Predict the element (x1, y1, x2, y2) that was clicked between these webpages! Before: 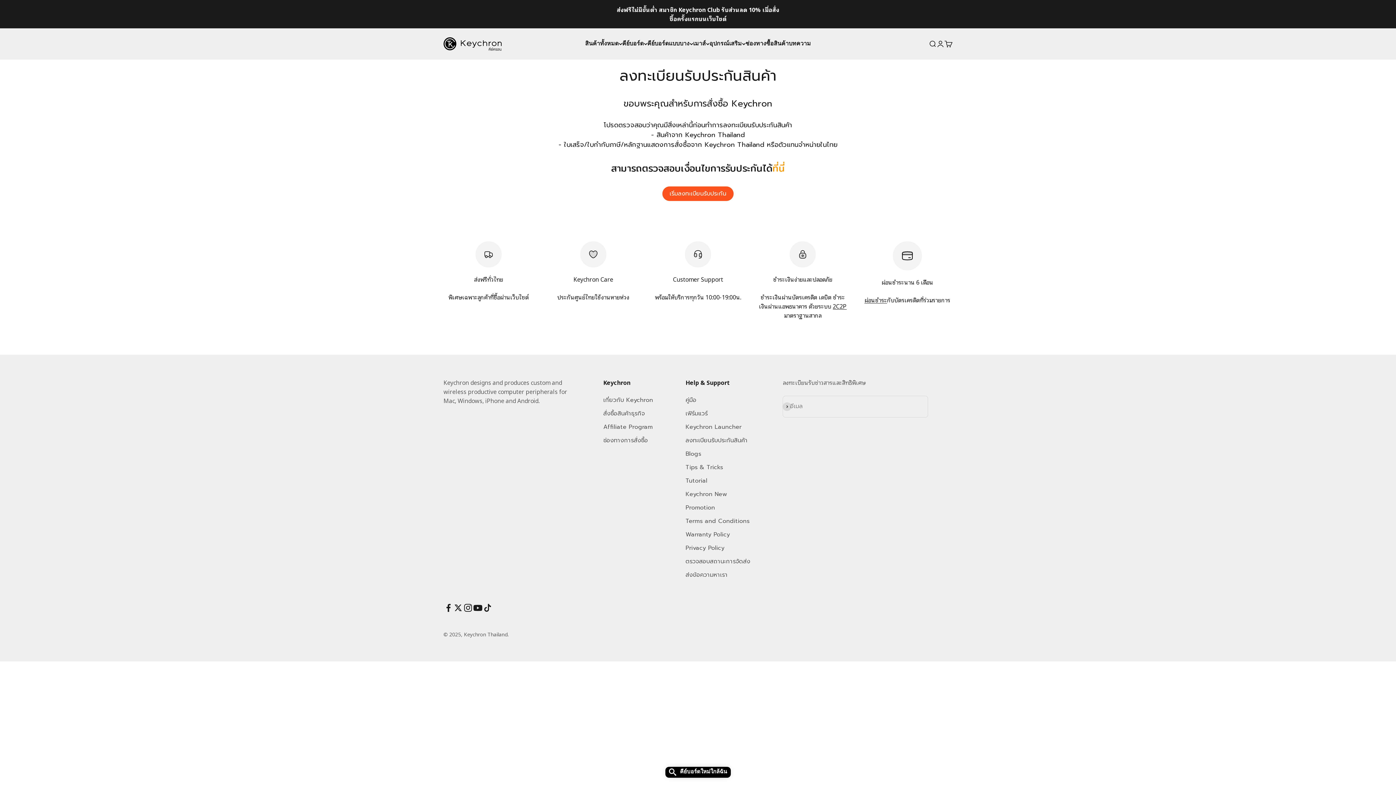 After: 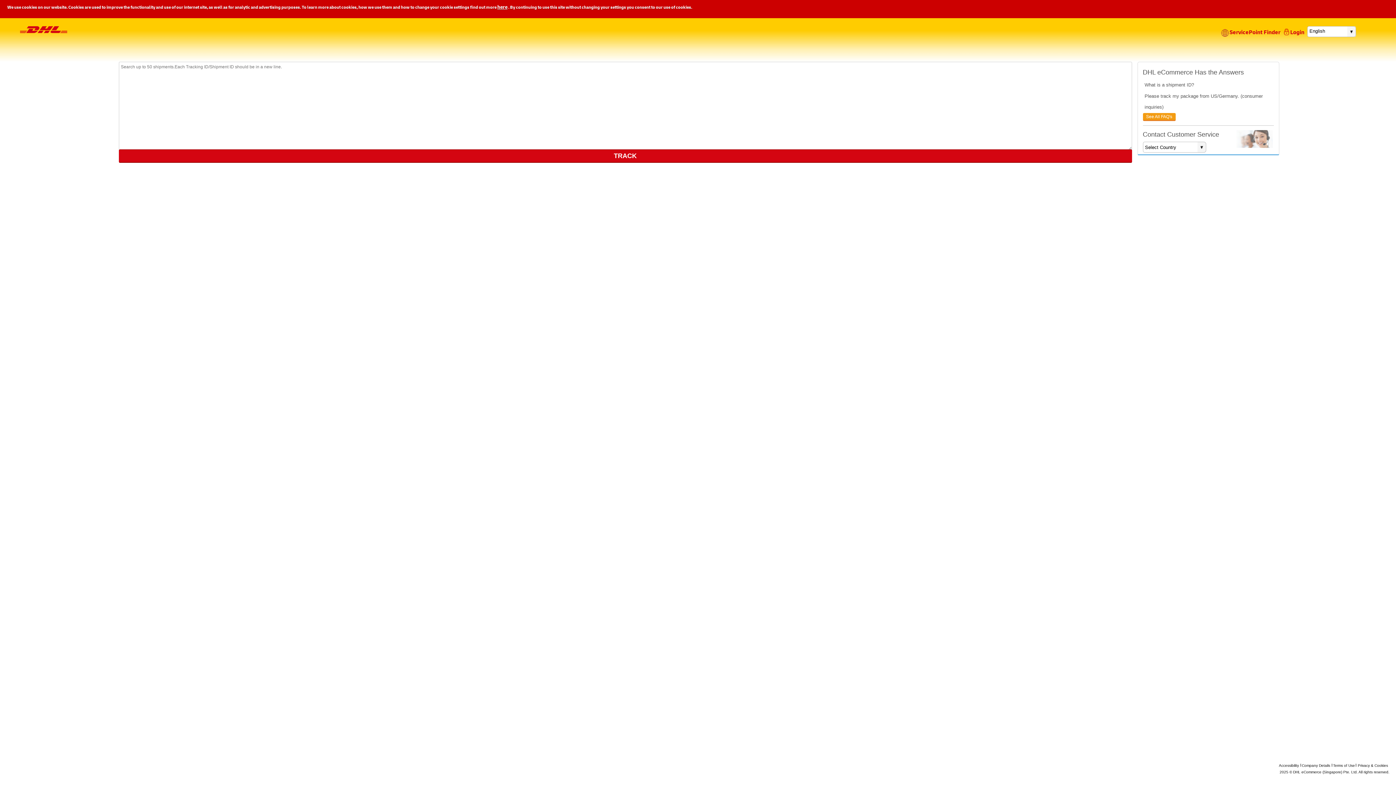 Action: bbox: (685, 557, 750, 566) label: ตรวจสอบสถานะการจัดส่ง